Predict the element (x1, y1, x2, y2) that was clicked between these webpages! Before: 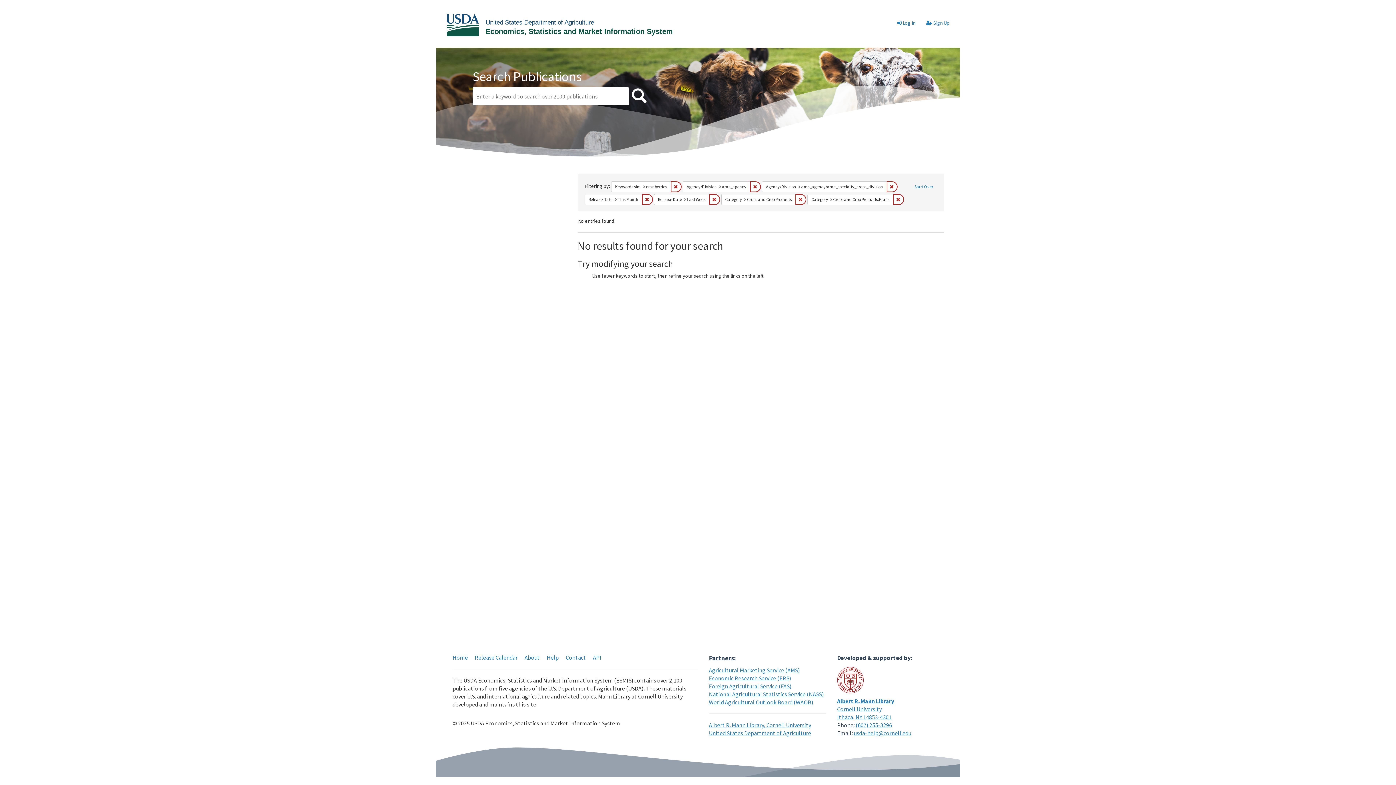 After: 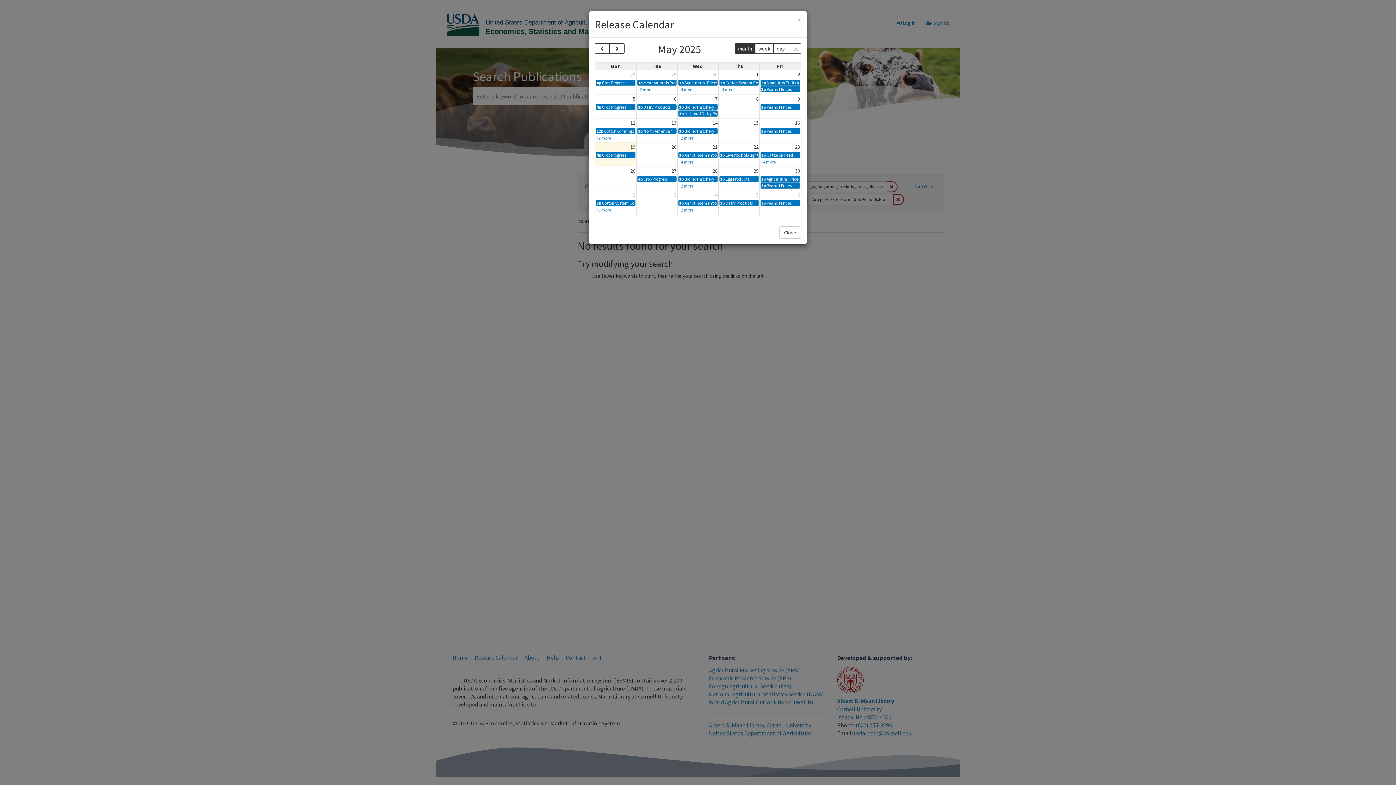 Action: bbox: (474, 654, 517, 661) label: Release Calendar